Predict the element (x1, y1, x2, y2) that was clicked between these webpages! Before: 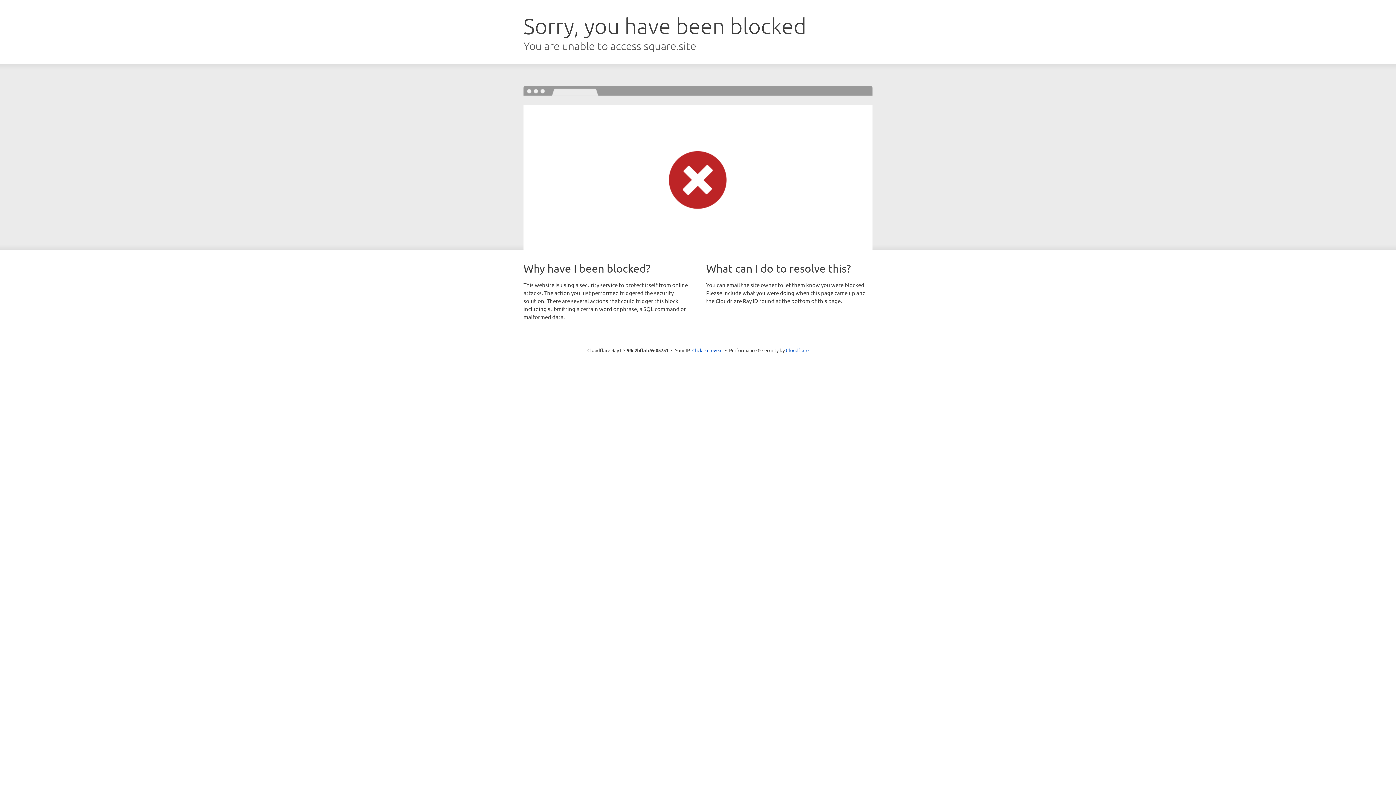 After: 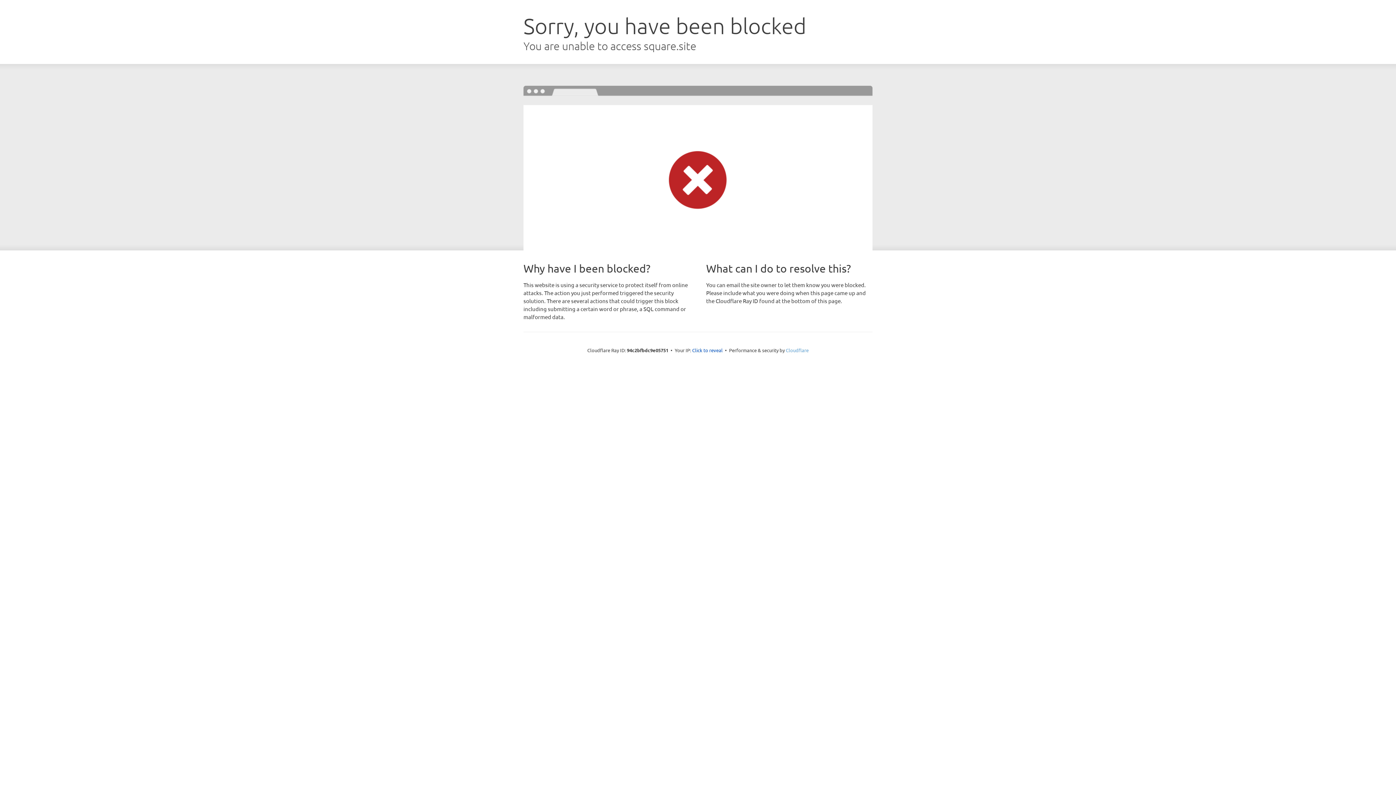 Action: label: Cloudflare bbox: (786, 347, 808, 353)